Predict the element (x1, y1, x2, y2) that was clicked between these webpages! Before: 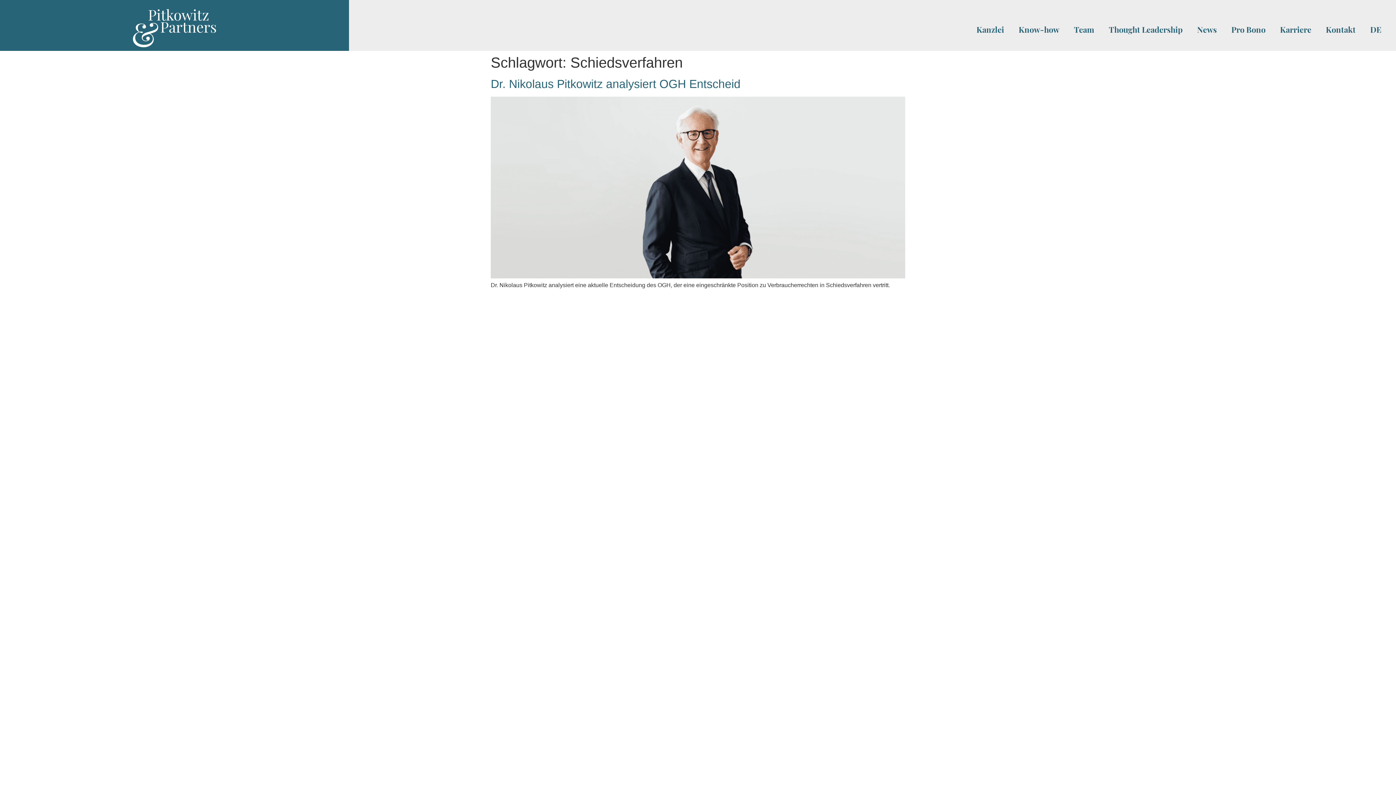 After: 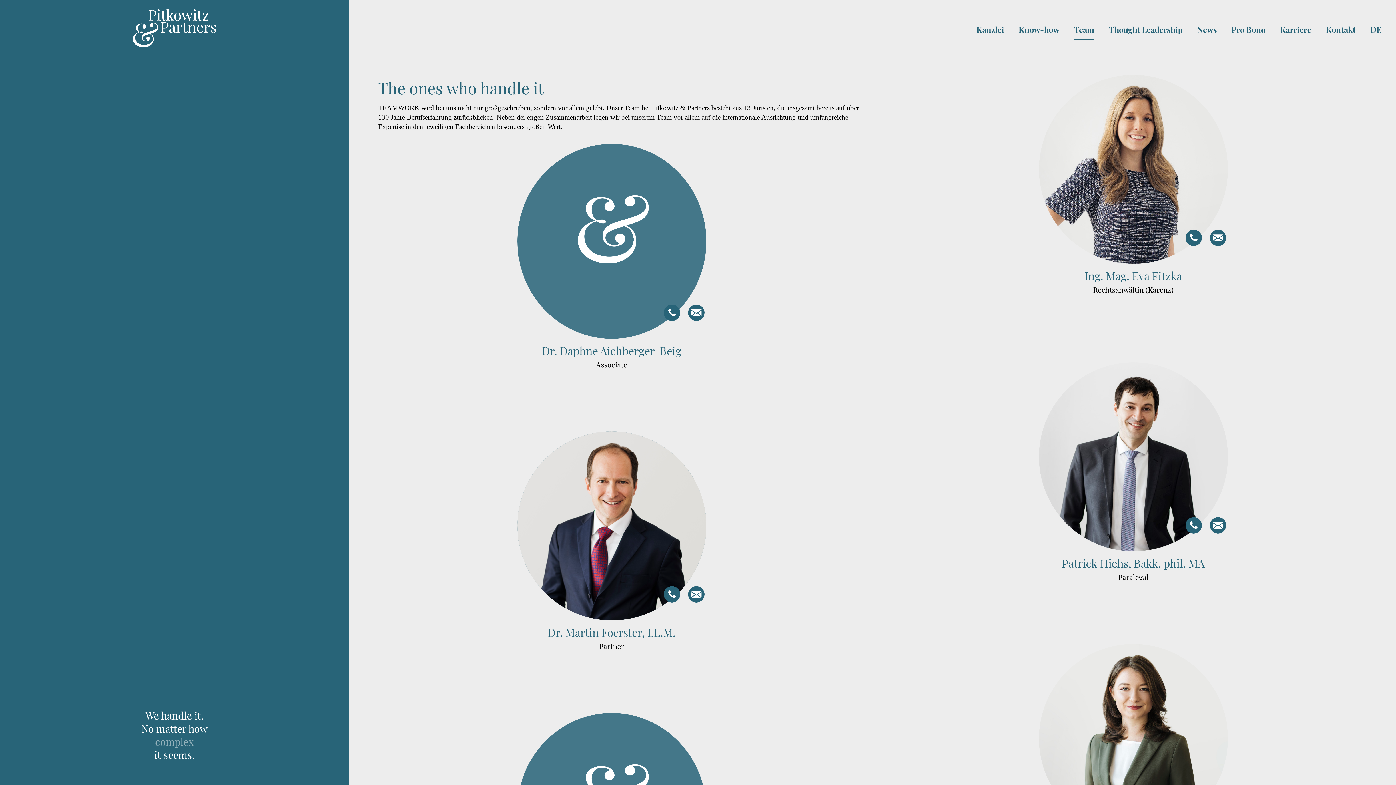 Action: bbox: (1074, 18, 1094, 39) label: Team